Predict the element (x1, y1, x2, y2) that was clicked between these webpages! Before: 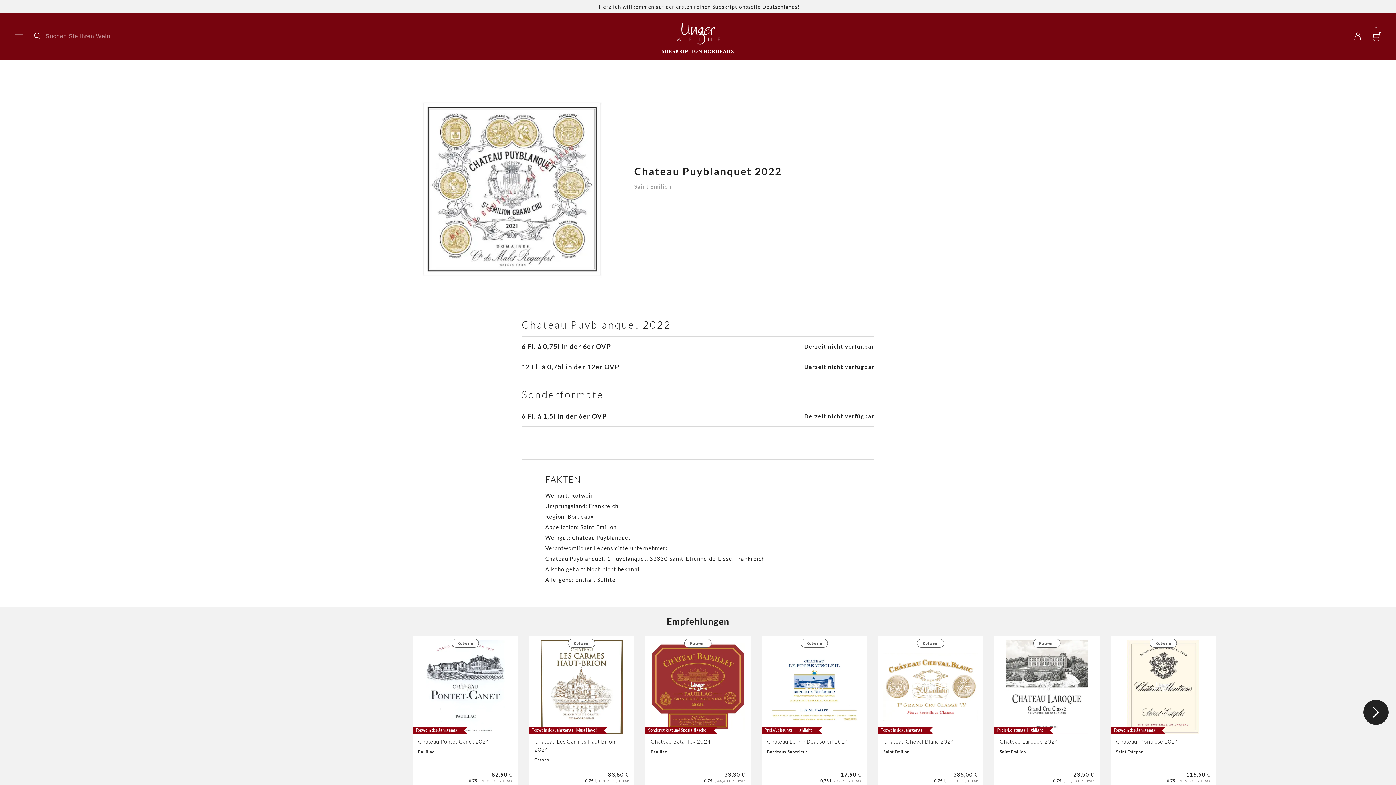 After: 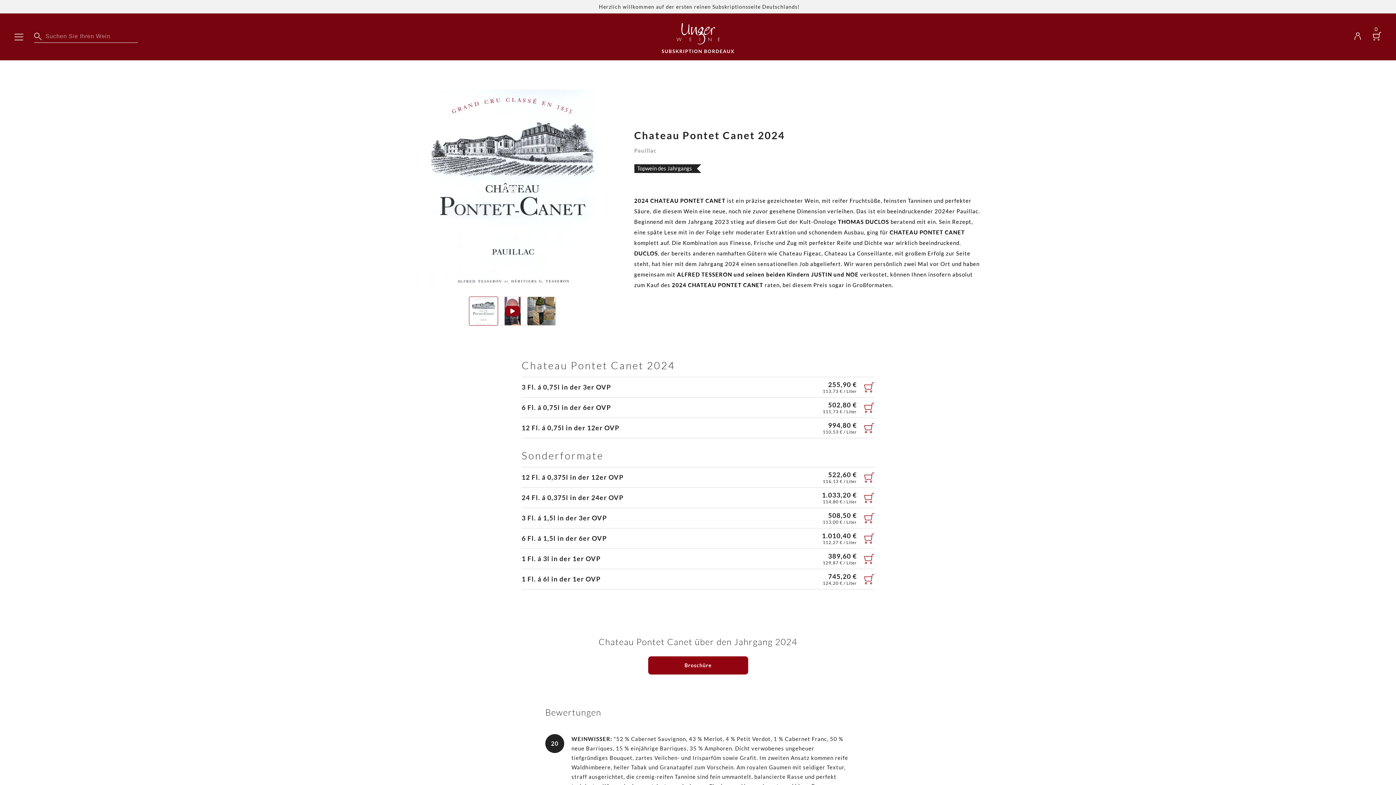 Action: bbox: (418, 738, 512, 746) label: Chateau Pontet Canet 2024